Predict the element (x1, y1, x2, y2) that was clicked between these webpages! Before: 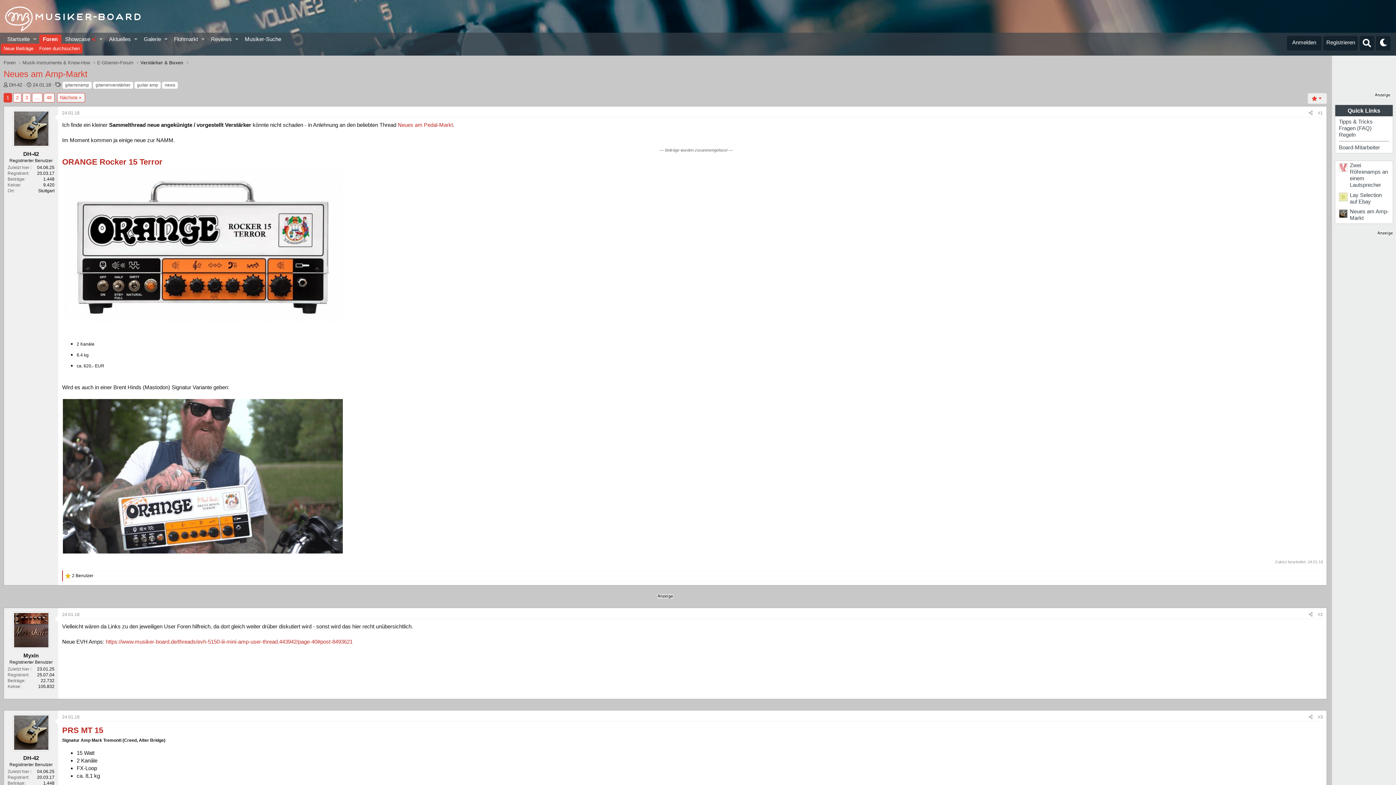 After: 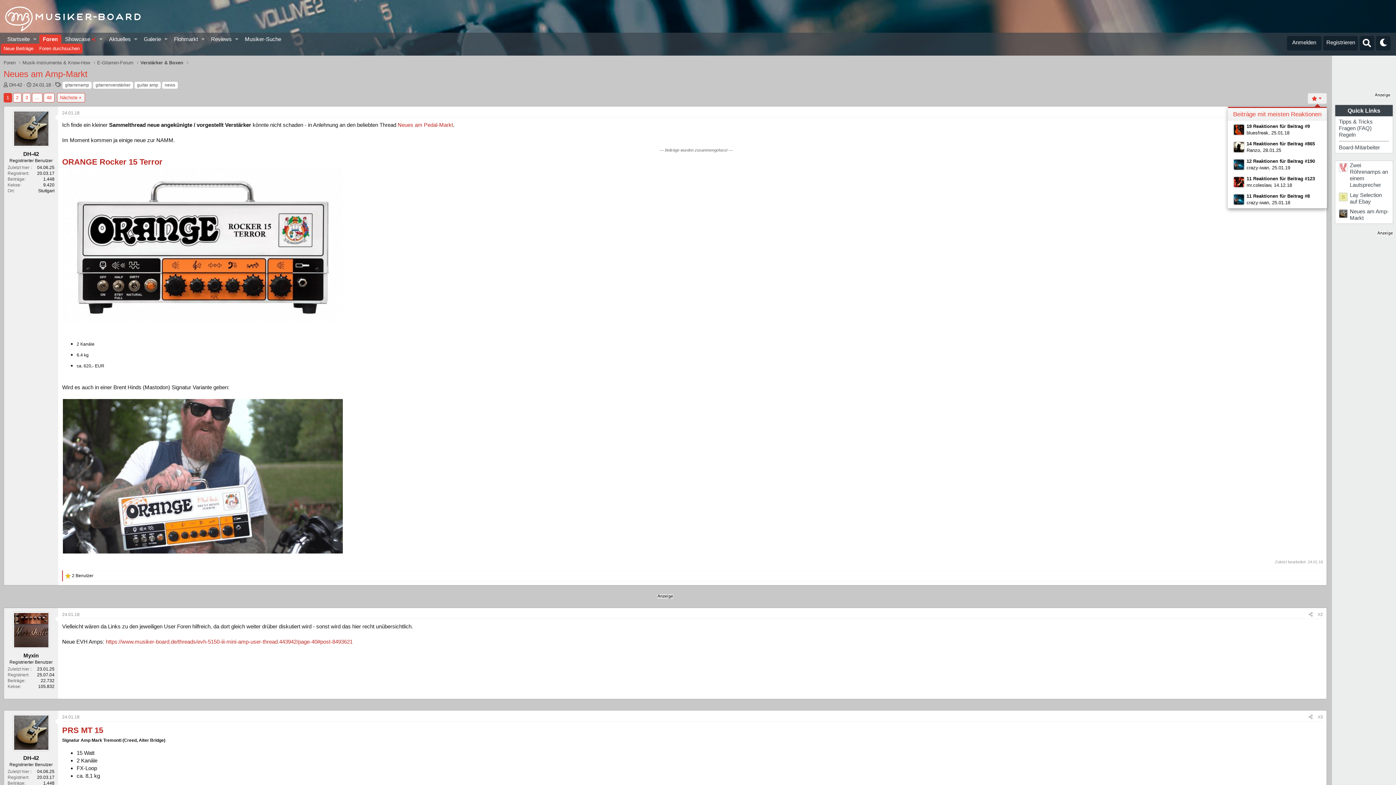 Action: bbox: (1308, 93, 1327, 104)